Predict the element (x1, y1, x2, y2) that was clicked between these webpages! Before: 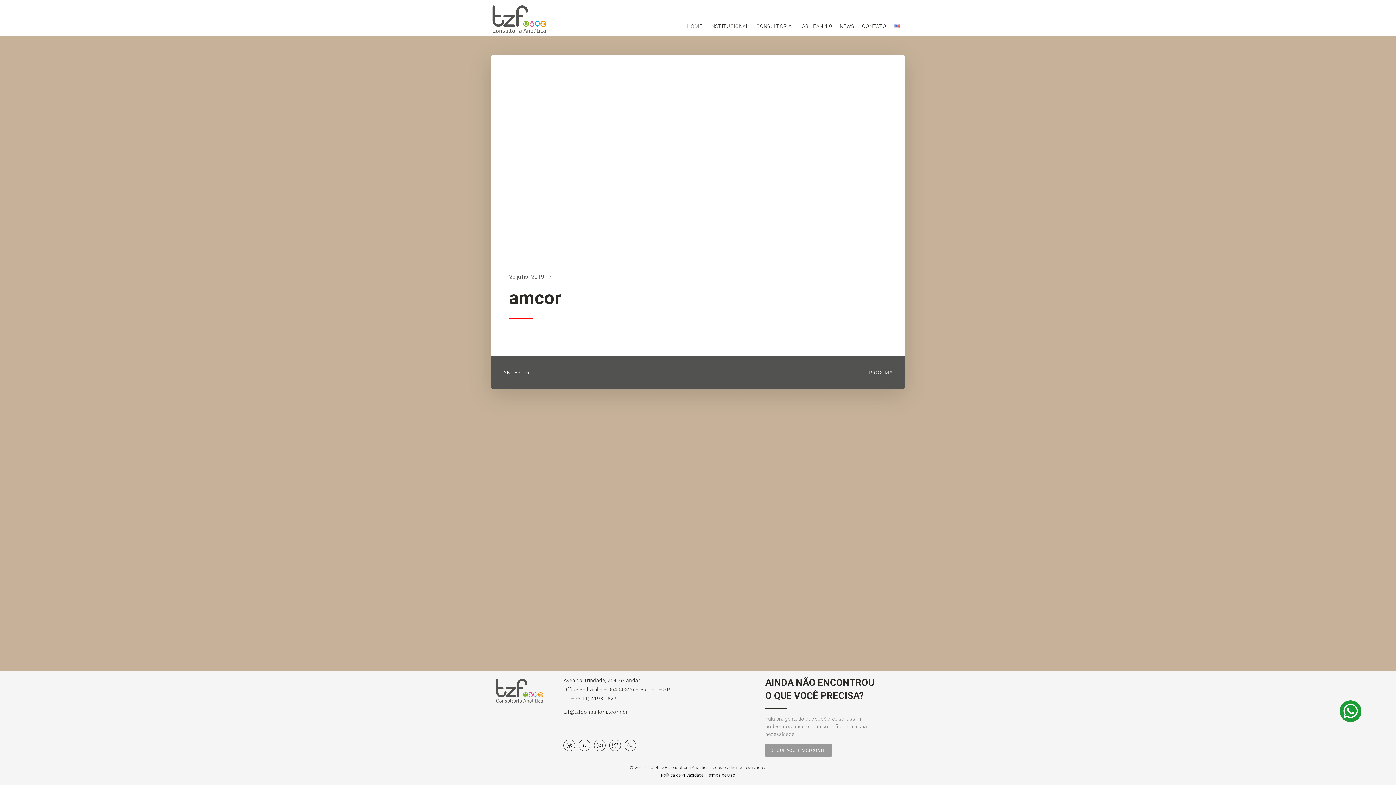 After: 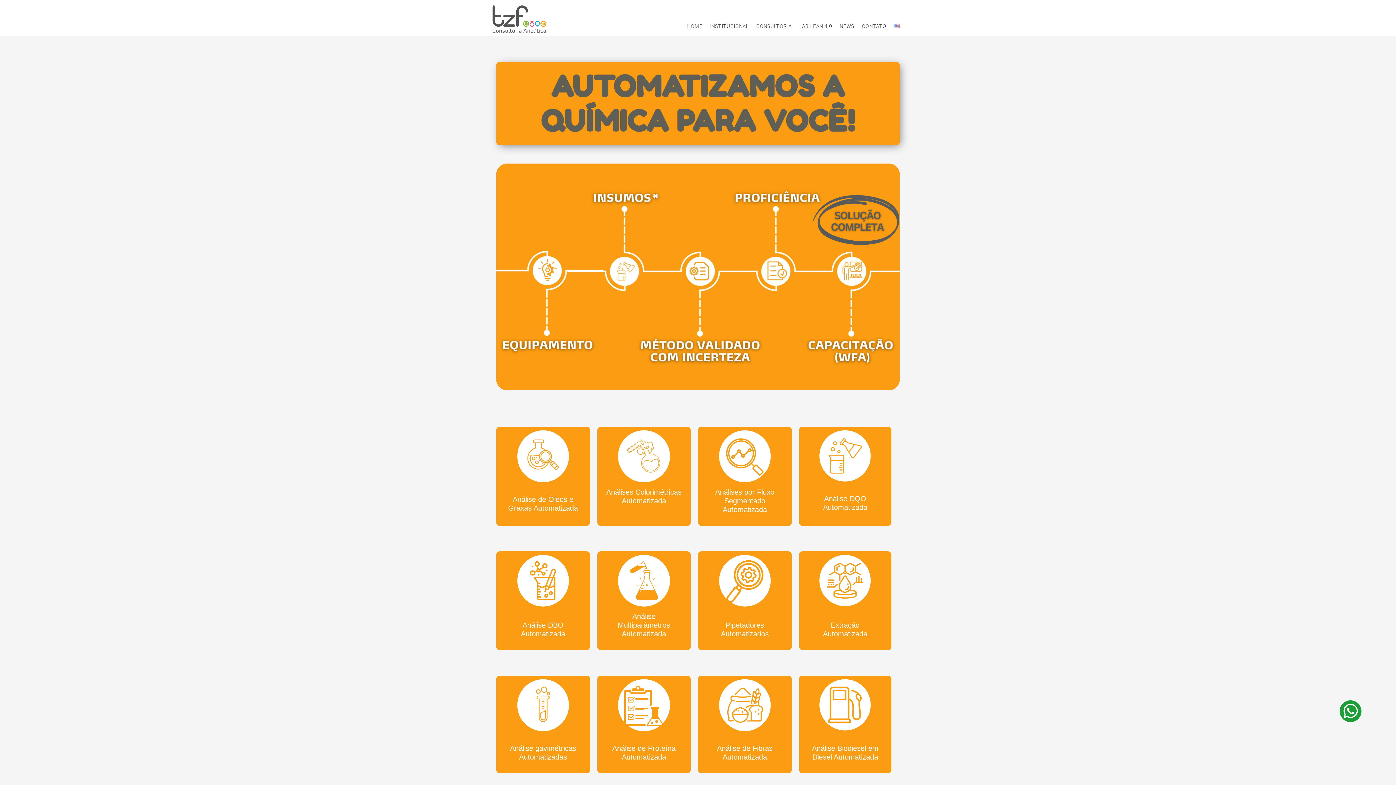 Action: label: LAB LEAN 4.0 bbox: (799, 23, 832, 30)